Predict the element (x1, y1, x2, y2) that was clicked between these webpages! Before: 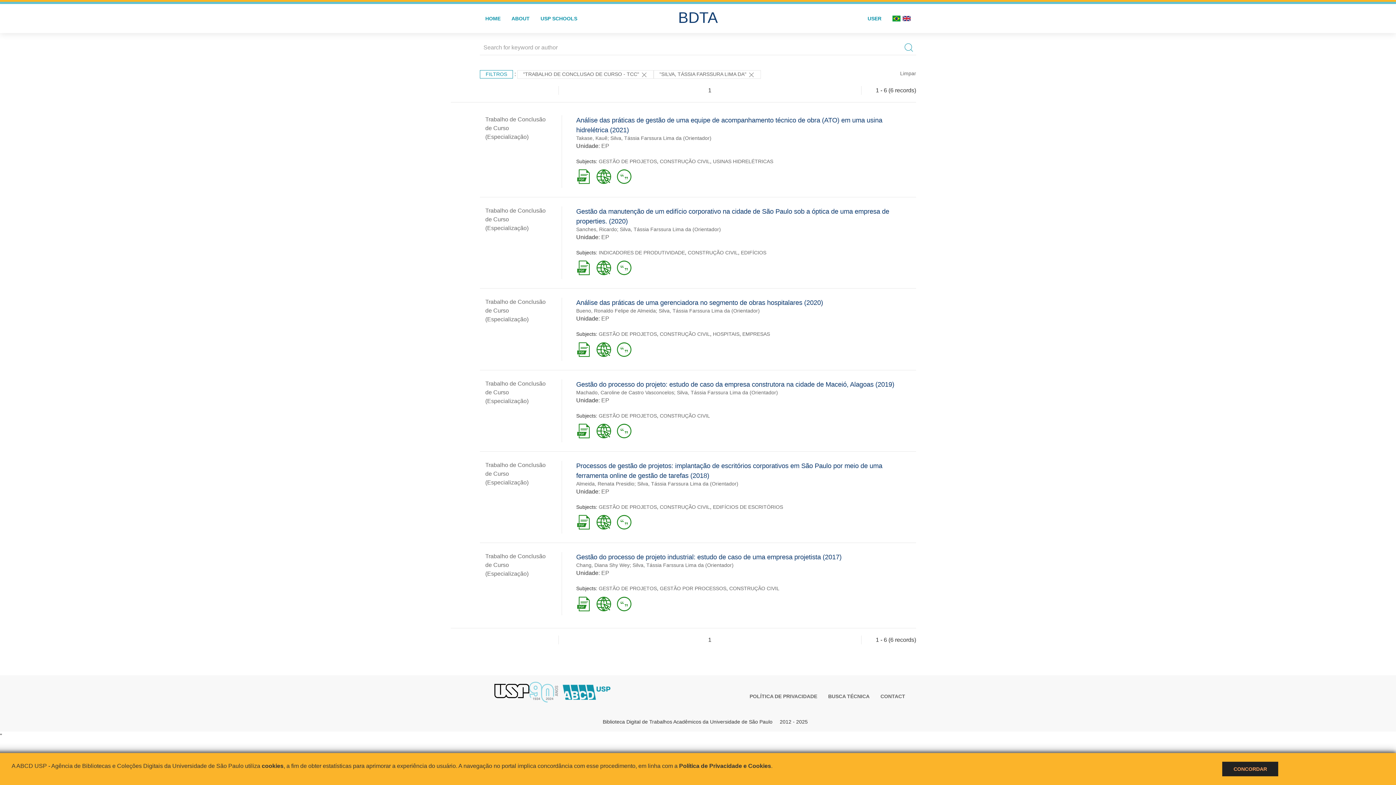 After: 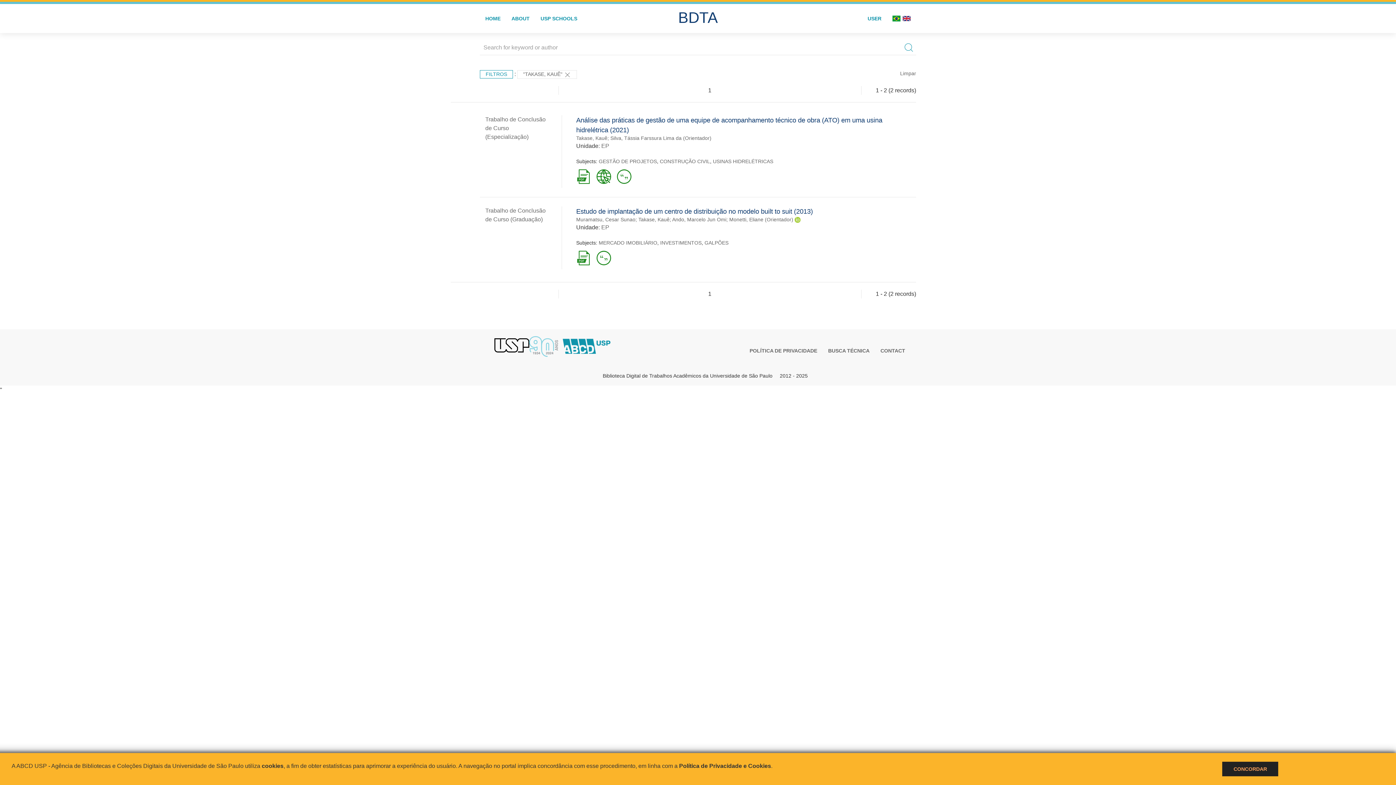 Action: bbox: (576, 135, 607, 140) label: Takase, Kauê